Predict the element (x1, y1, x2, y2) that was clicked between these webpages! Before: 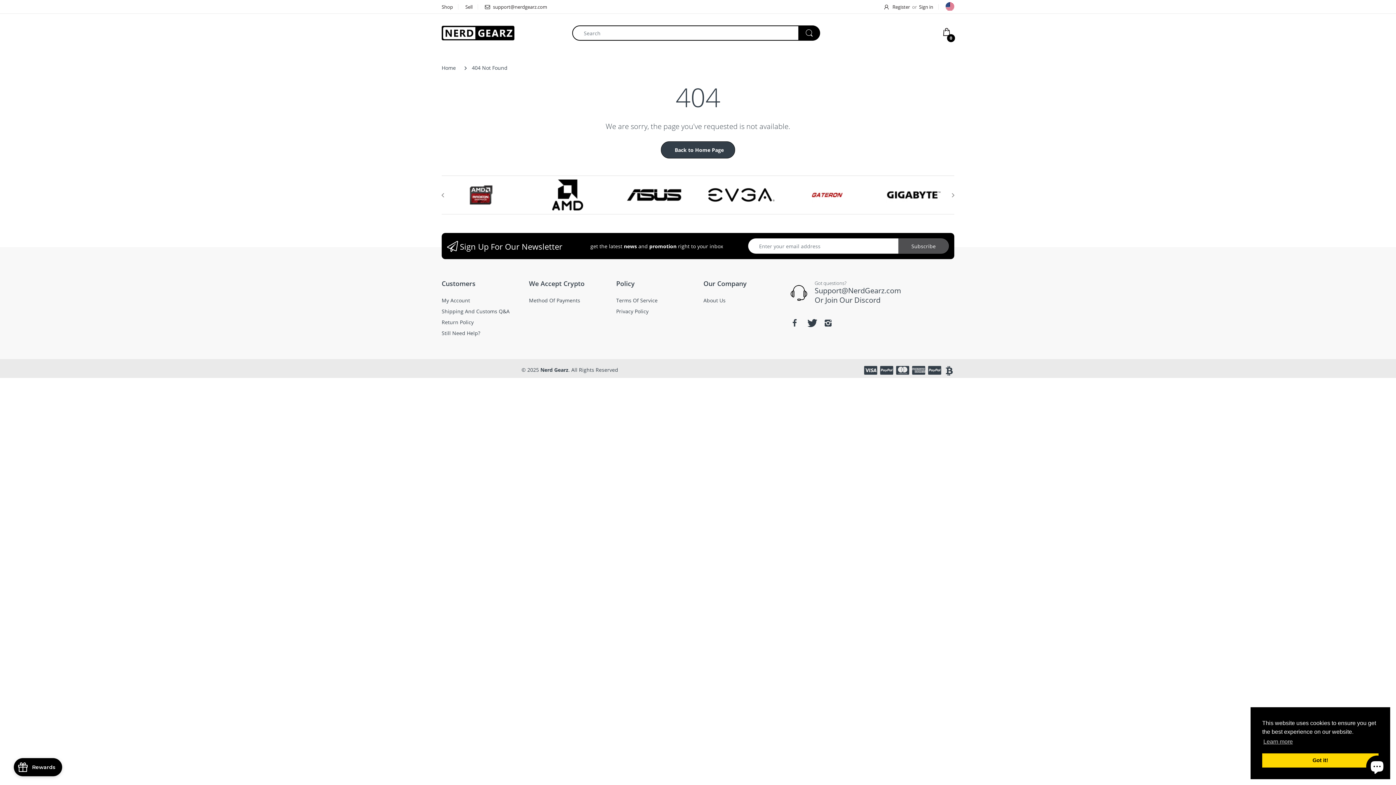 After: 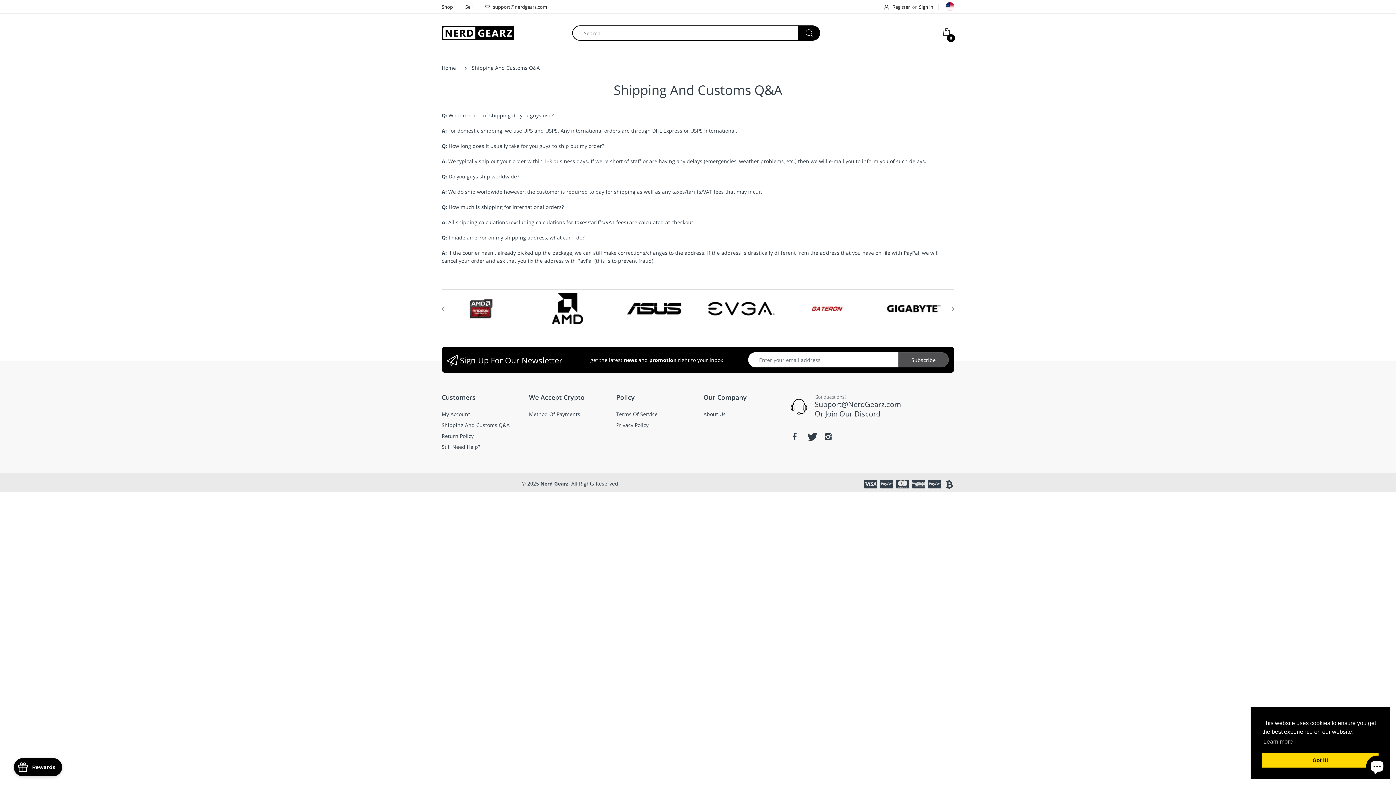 Action: label: Shipping And Customs Q&A bbox: (441, 308, 509, 314)